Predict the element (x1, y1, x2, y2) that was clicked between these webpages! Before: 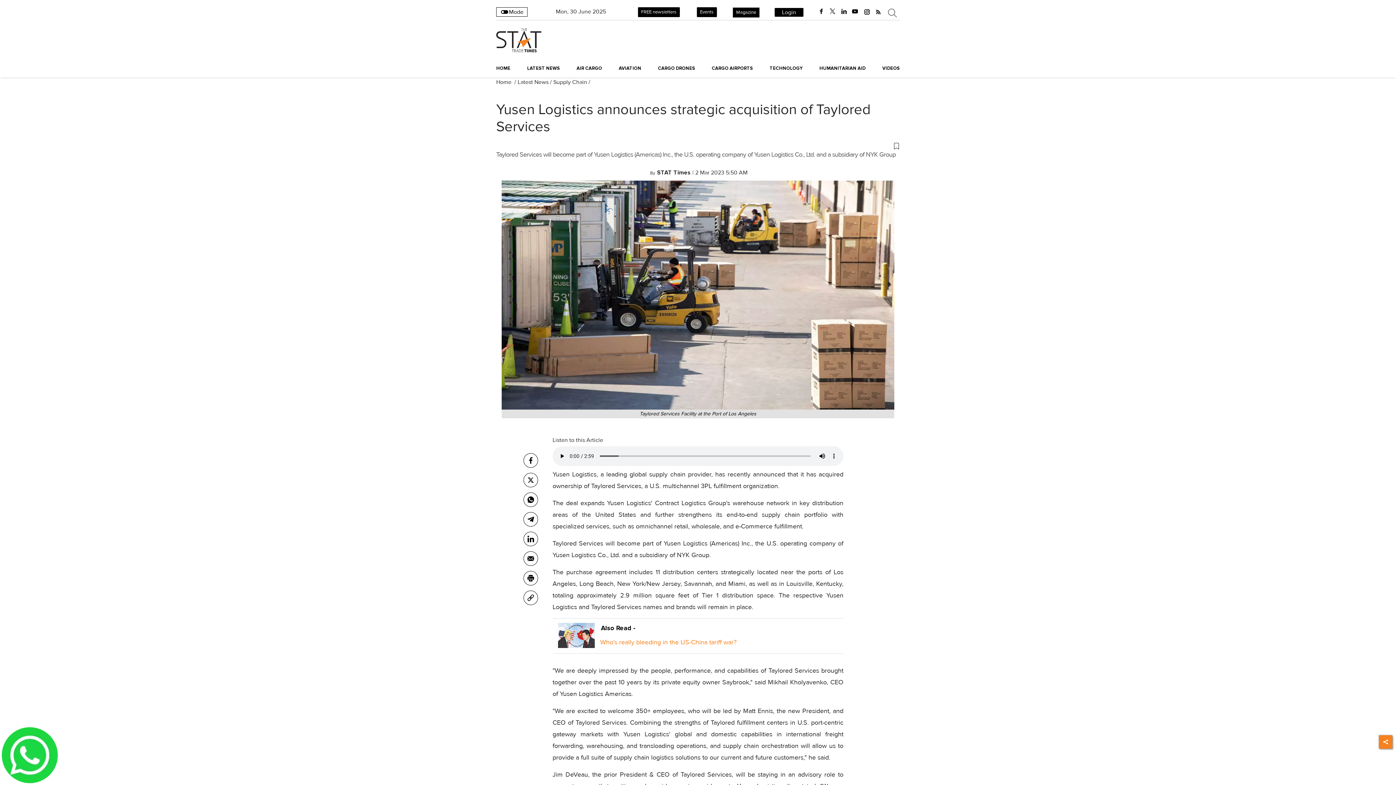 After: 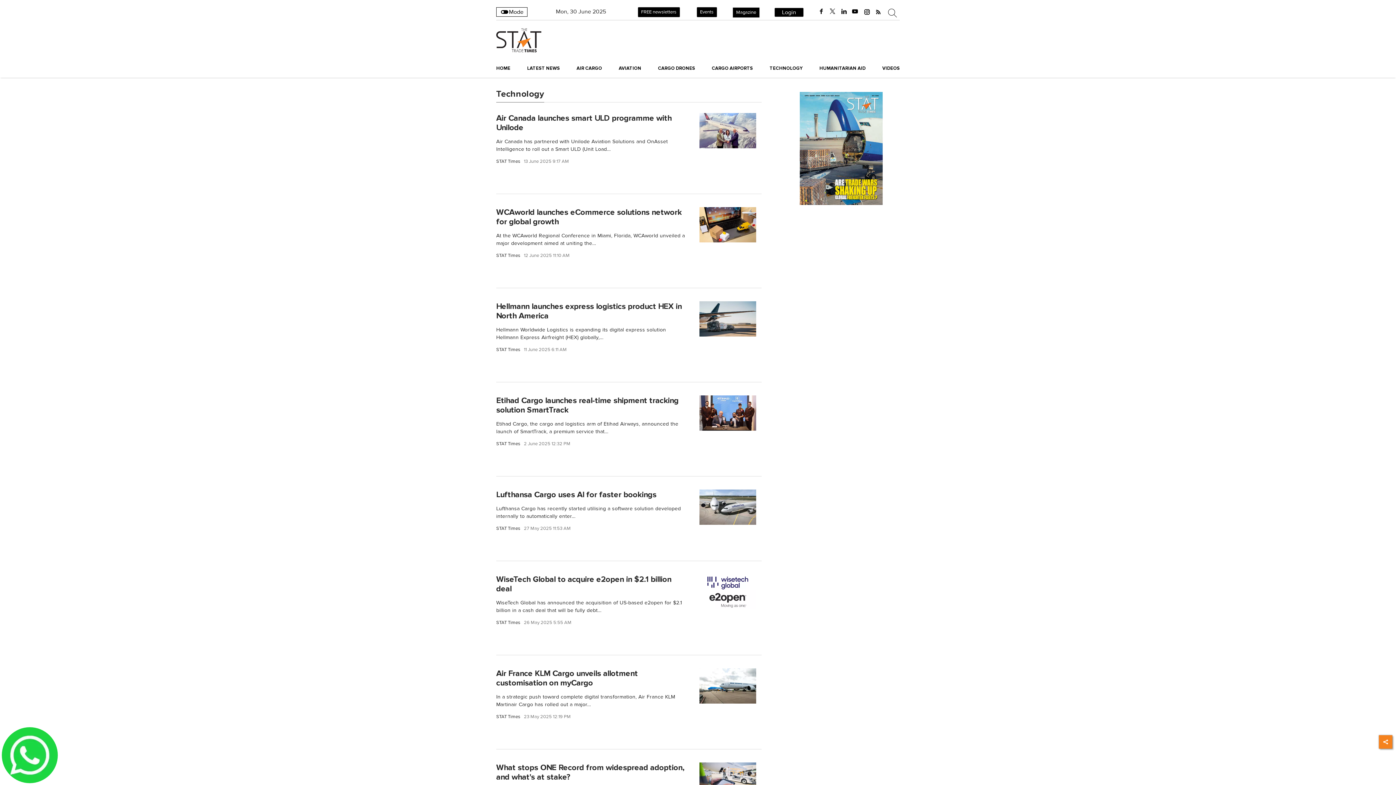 Action: bbox: (769, 65, 802, 72) label: TECHNOLOGY